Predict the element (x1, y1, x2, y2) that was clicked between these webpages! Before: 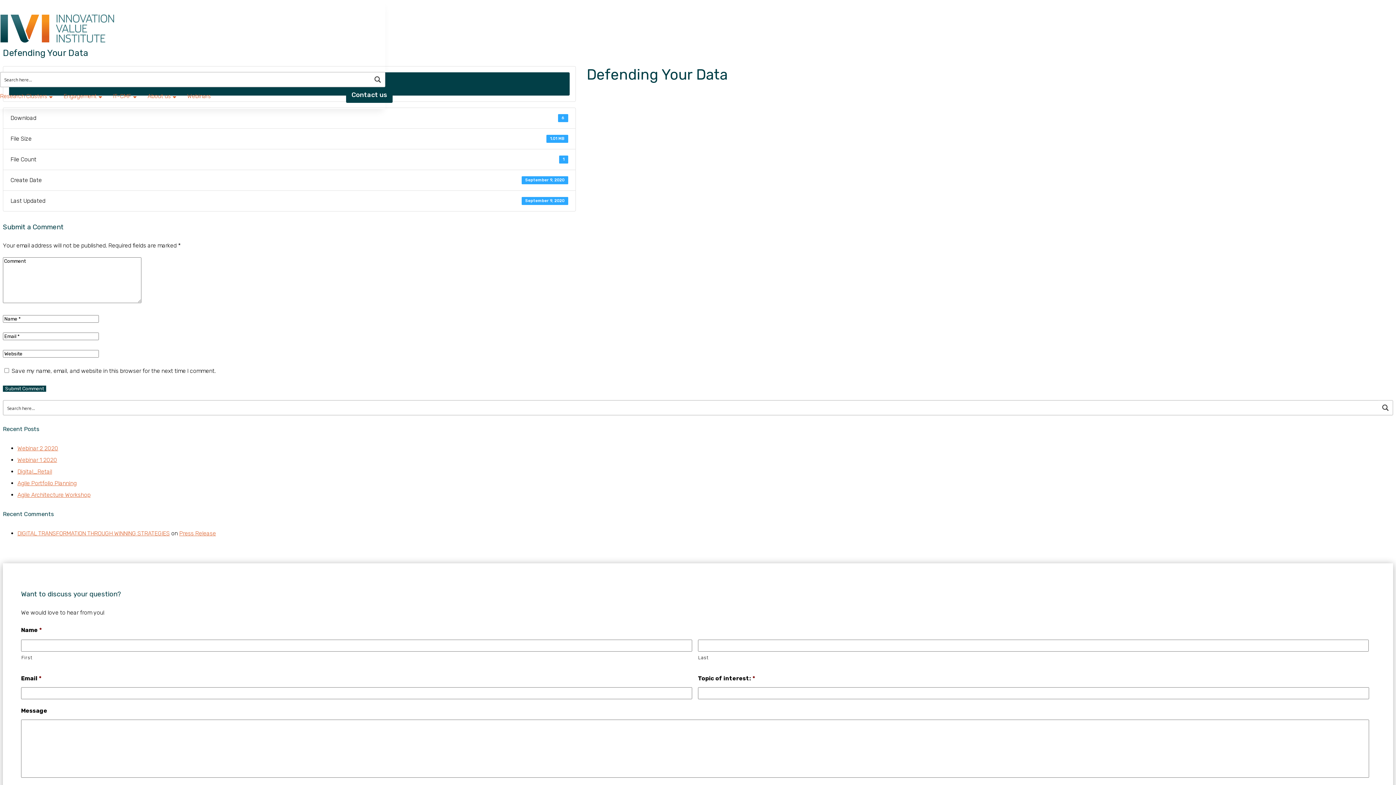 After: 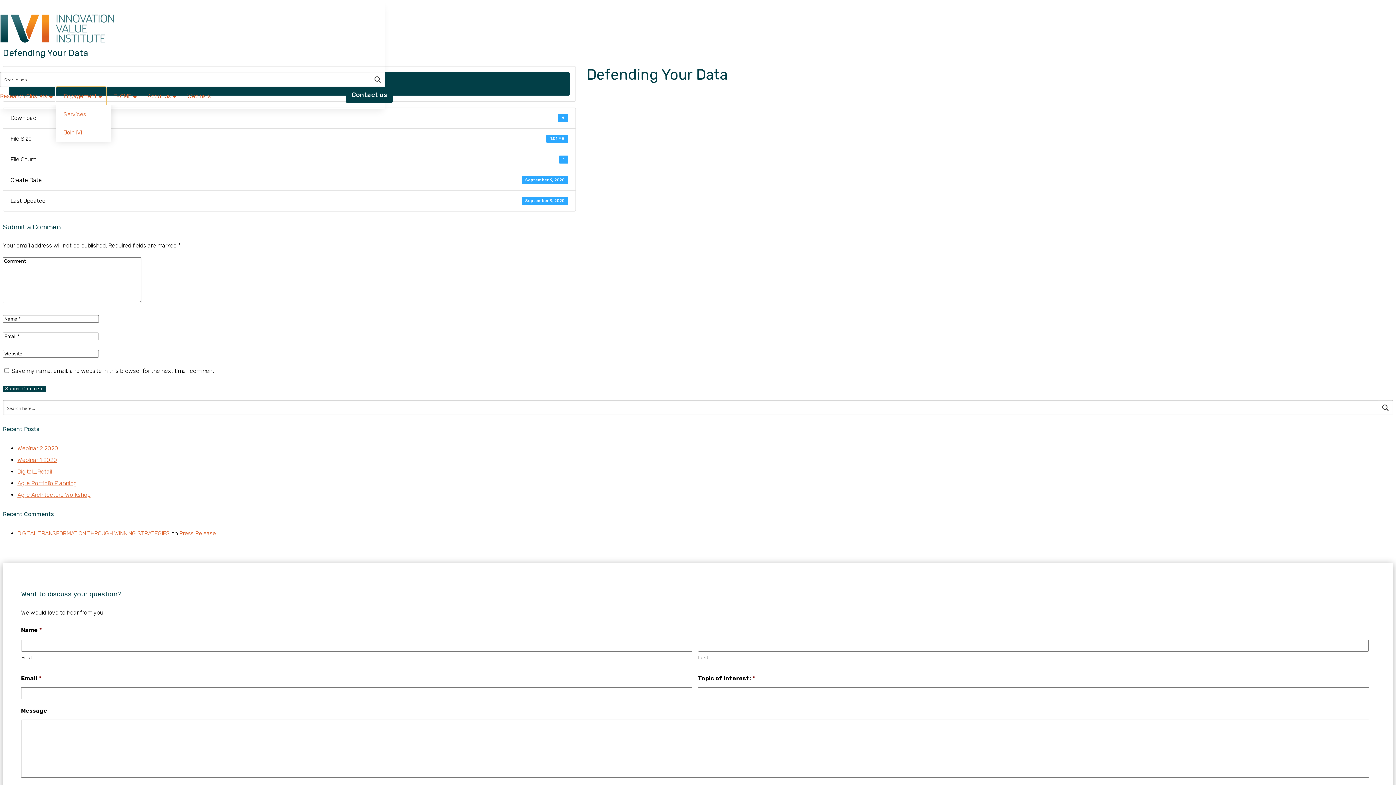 Action: bbox: (56, 87, 105, 105) label: Engagement